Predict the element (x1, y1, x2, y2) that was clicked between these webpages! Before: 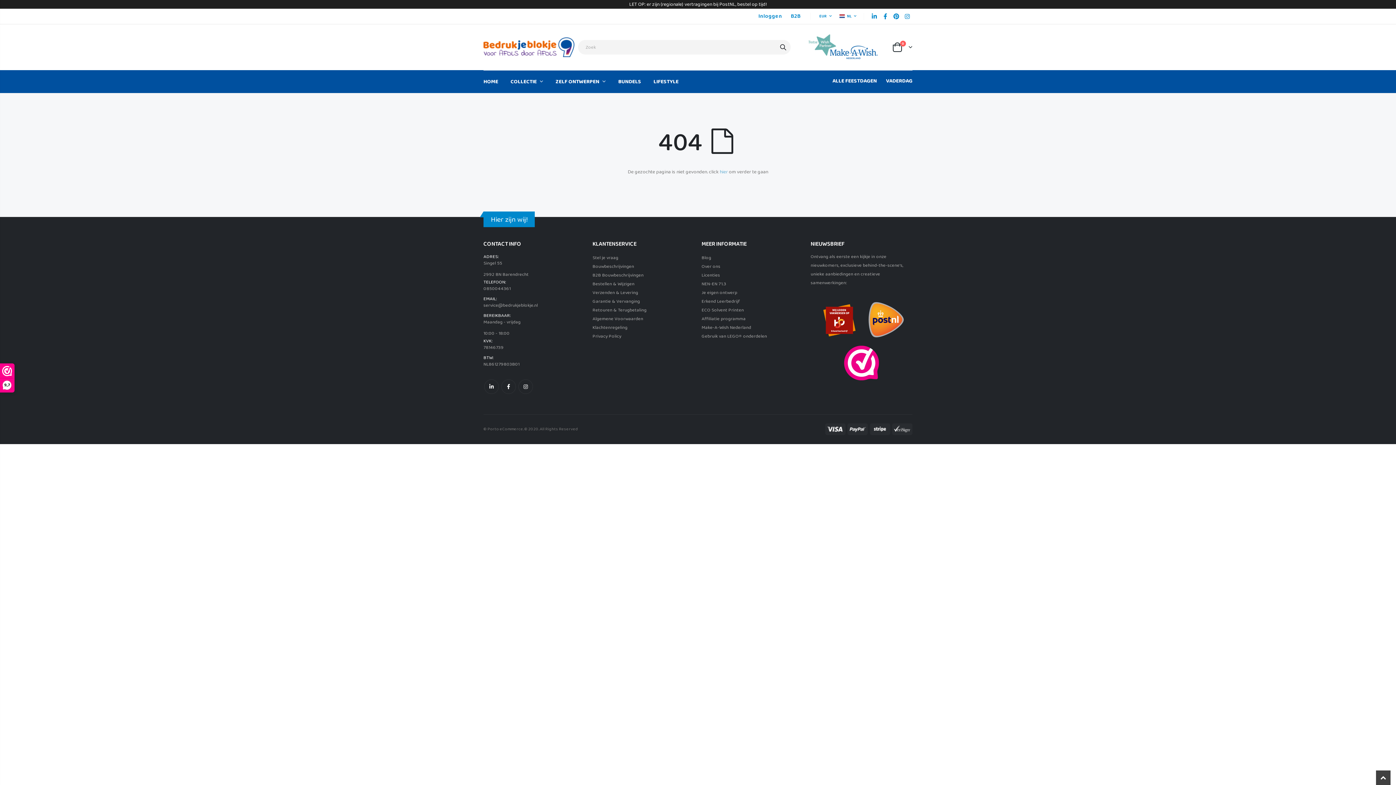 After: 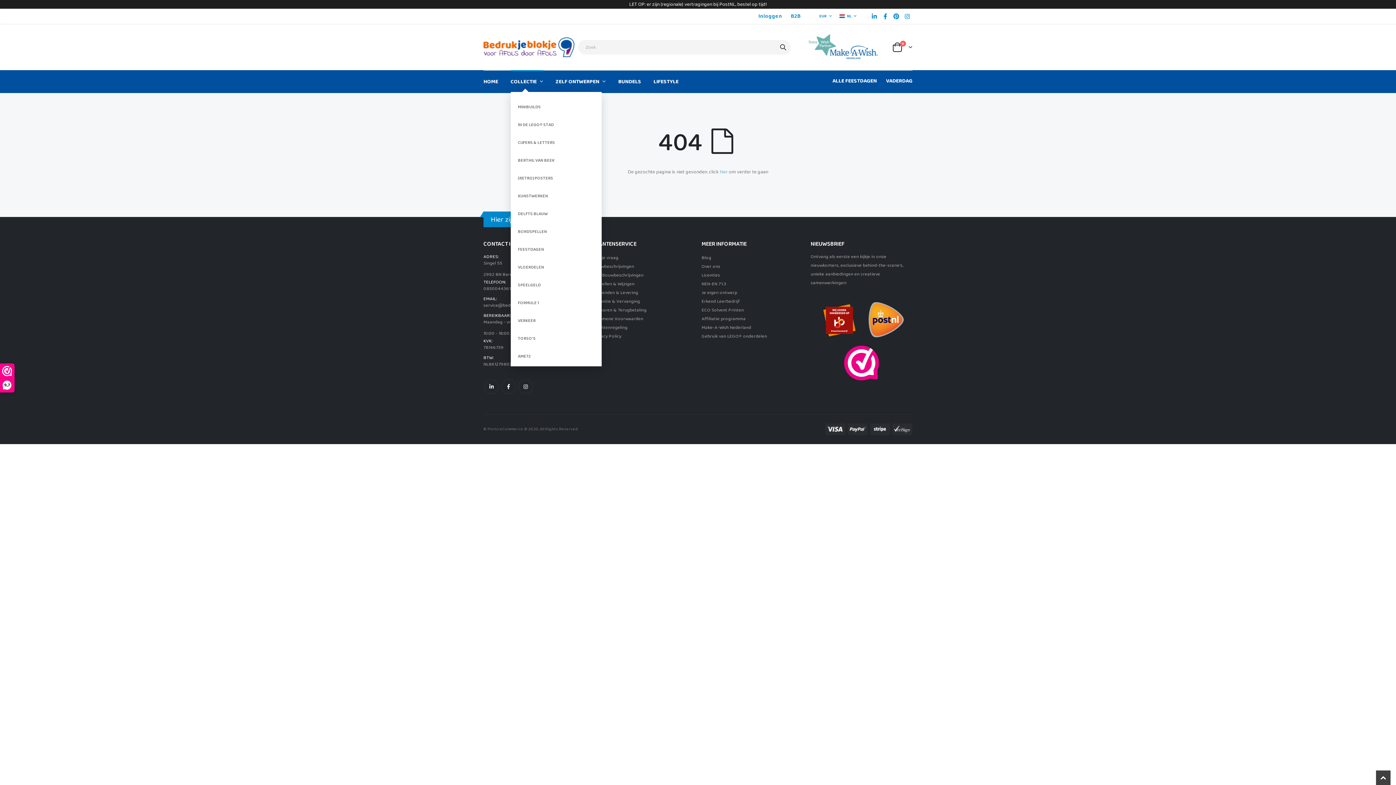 Action: label: COLLECTIE  bbox: (510, 70, 555, 92)